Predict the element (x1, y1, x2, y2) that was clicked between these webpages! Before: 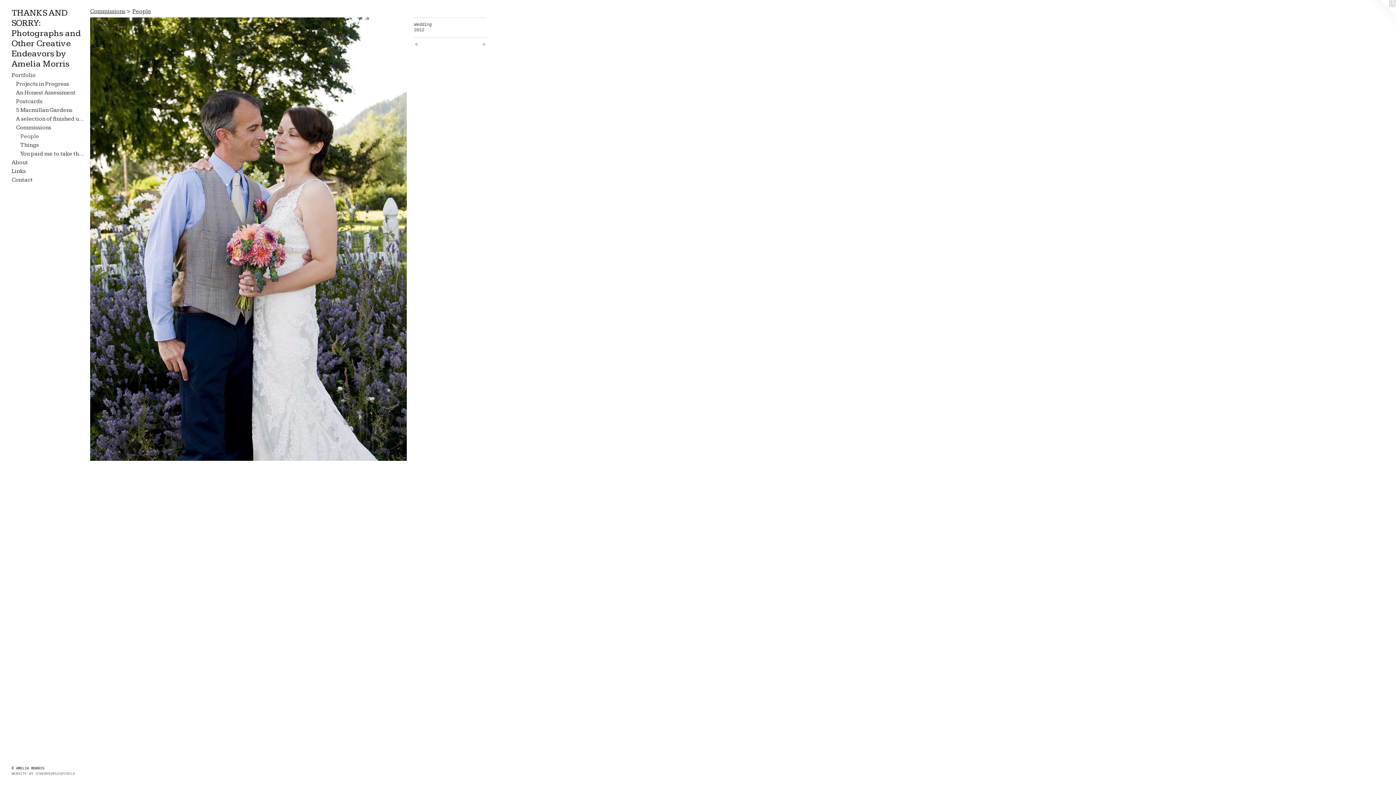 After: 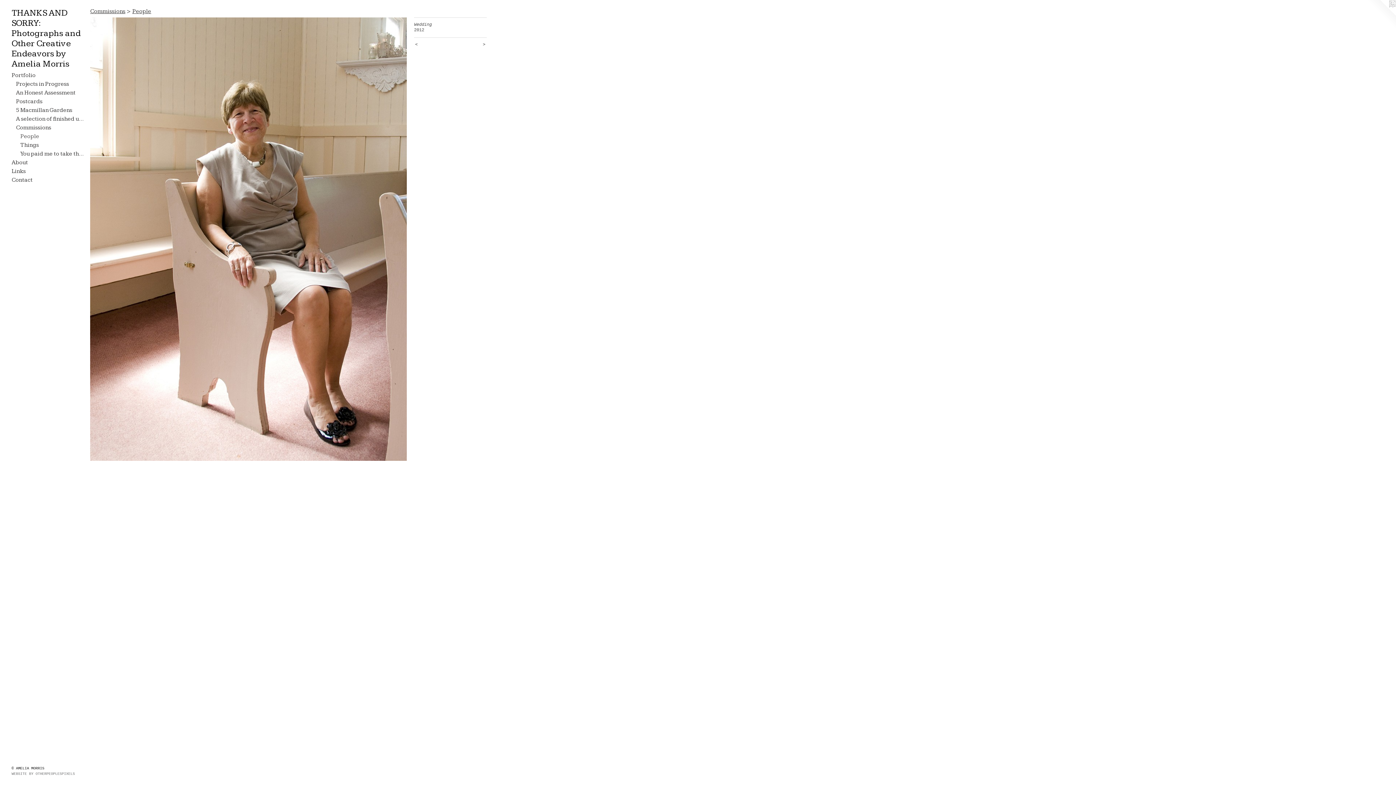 Action: bbox: (90, 17, 406, 461)